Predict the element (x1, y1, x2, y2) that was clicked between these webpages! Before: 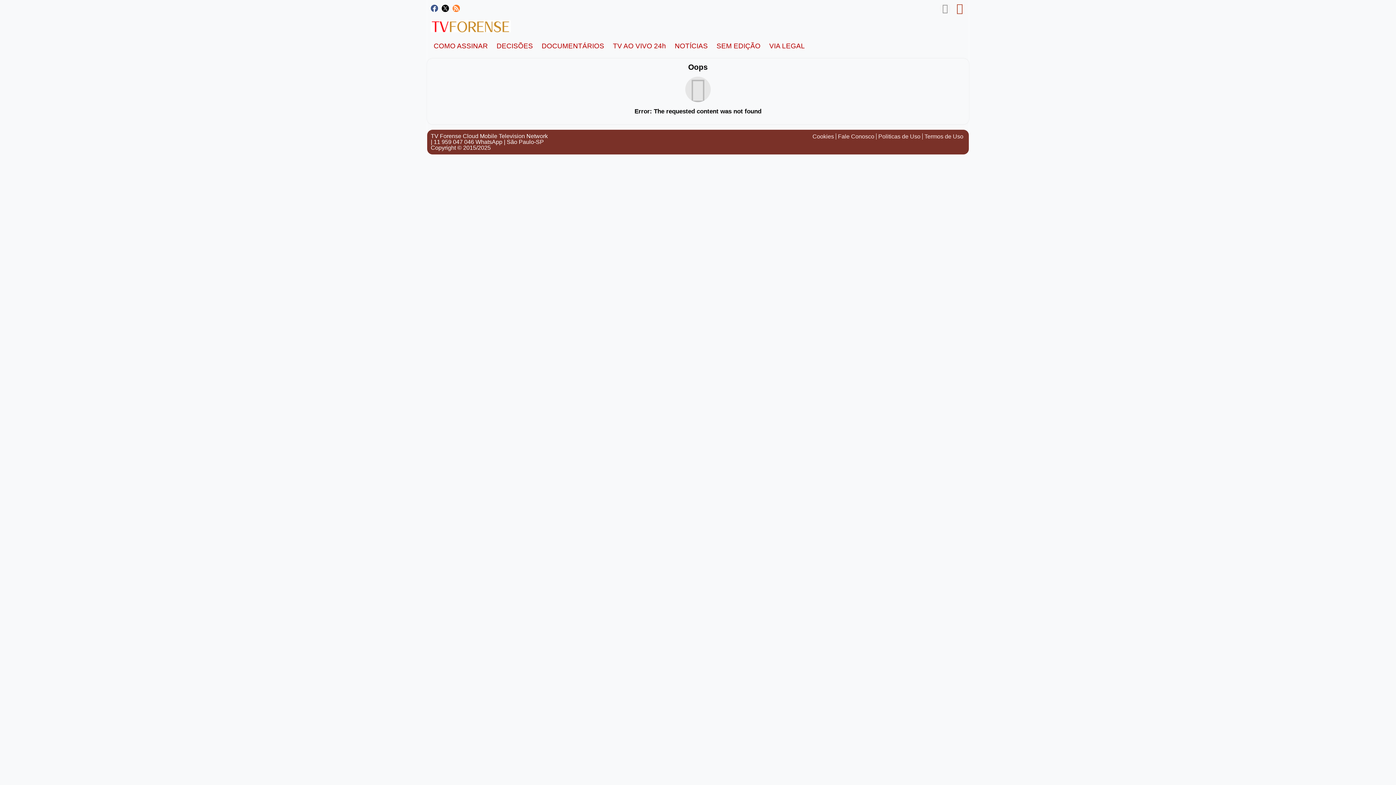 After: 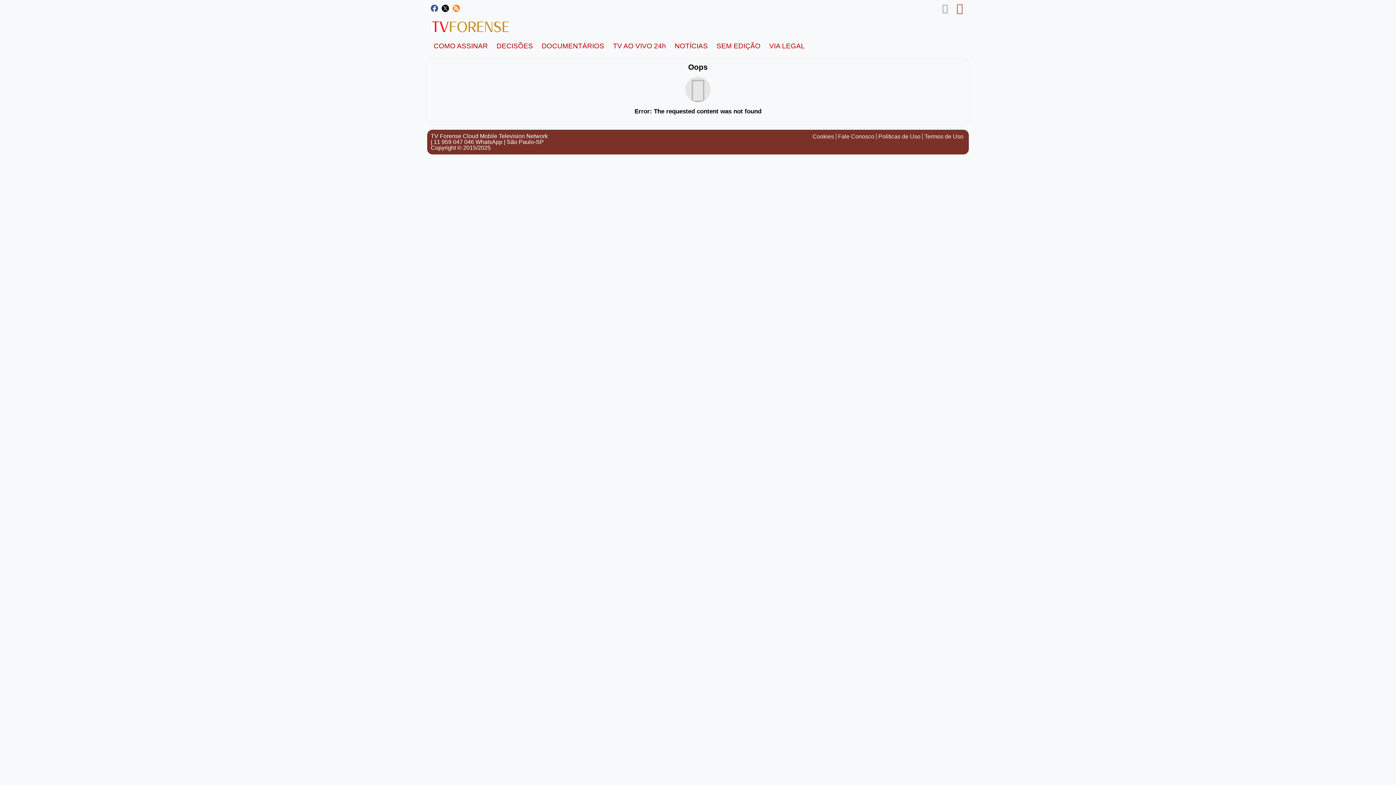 Action: bbox: (430, 4, 438, 12)